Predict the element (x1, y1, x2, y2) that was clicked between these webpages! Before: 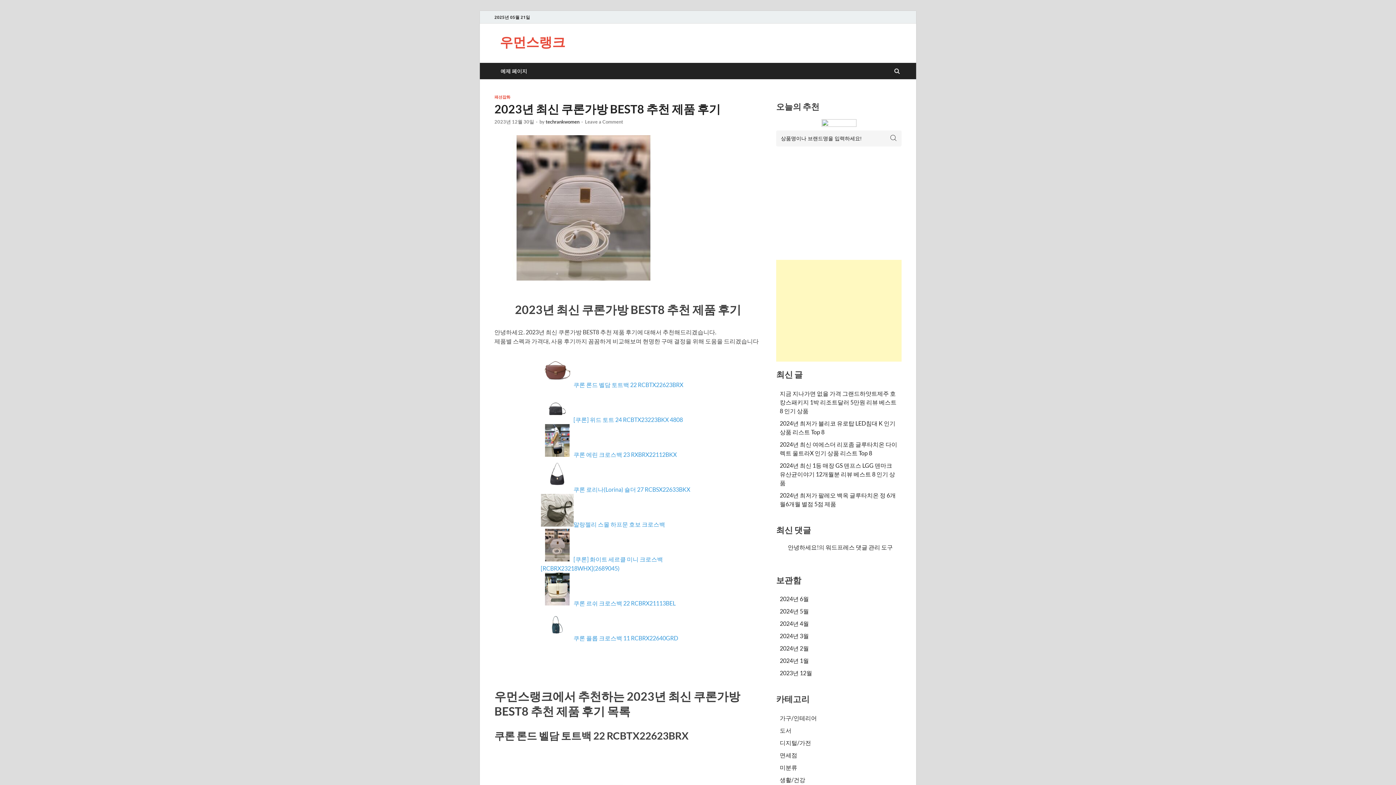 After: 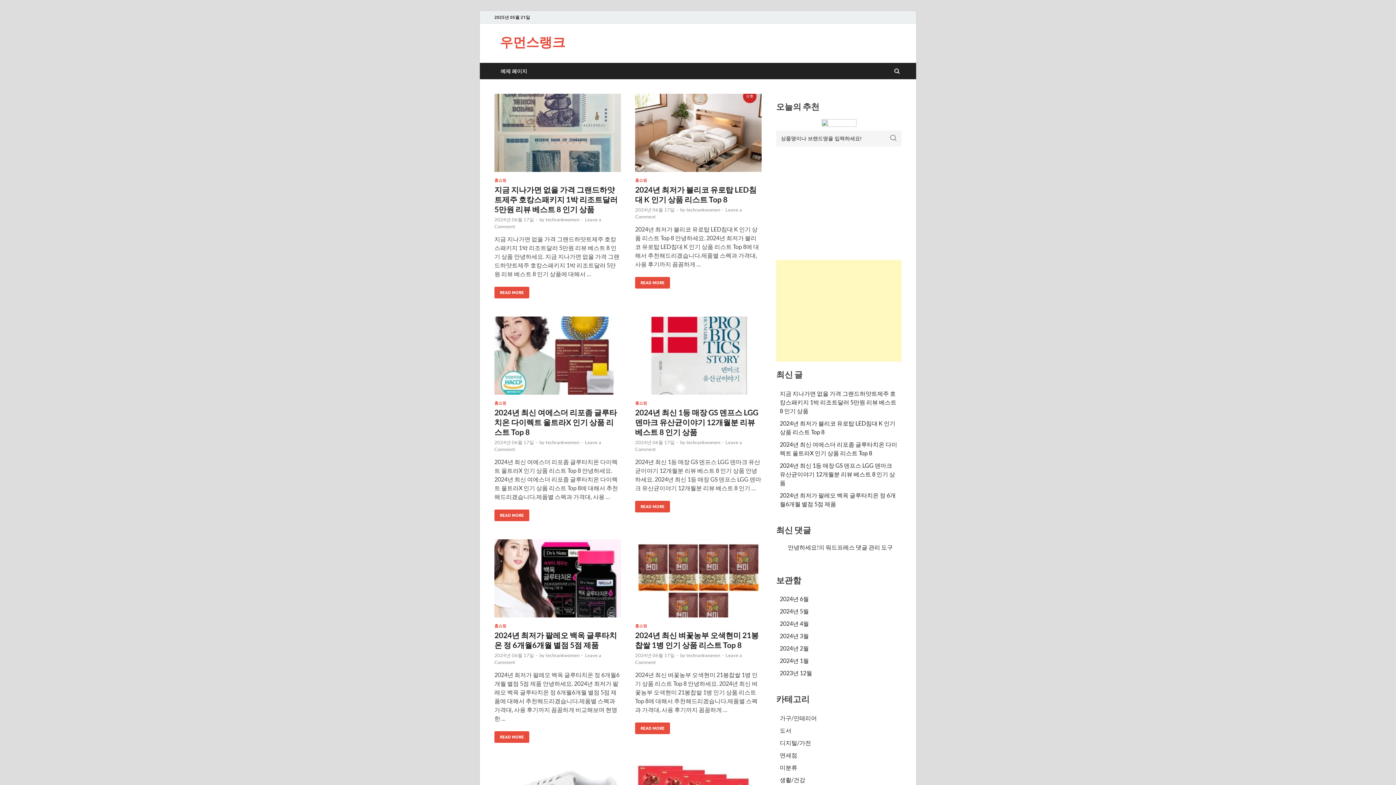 Action: bbox: (500, 33, 565, 50) label: 우먼스랭크